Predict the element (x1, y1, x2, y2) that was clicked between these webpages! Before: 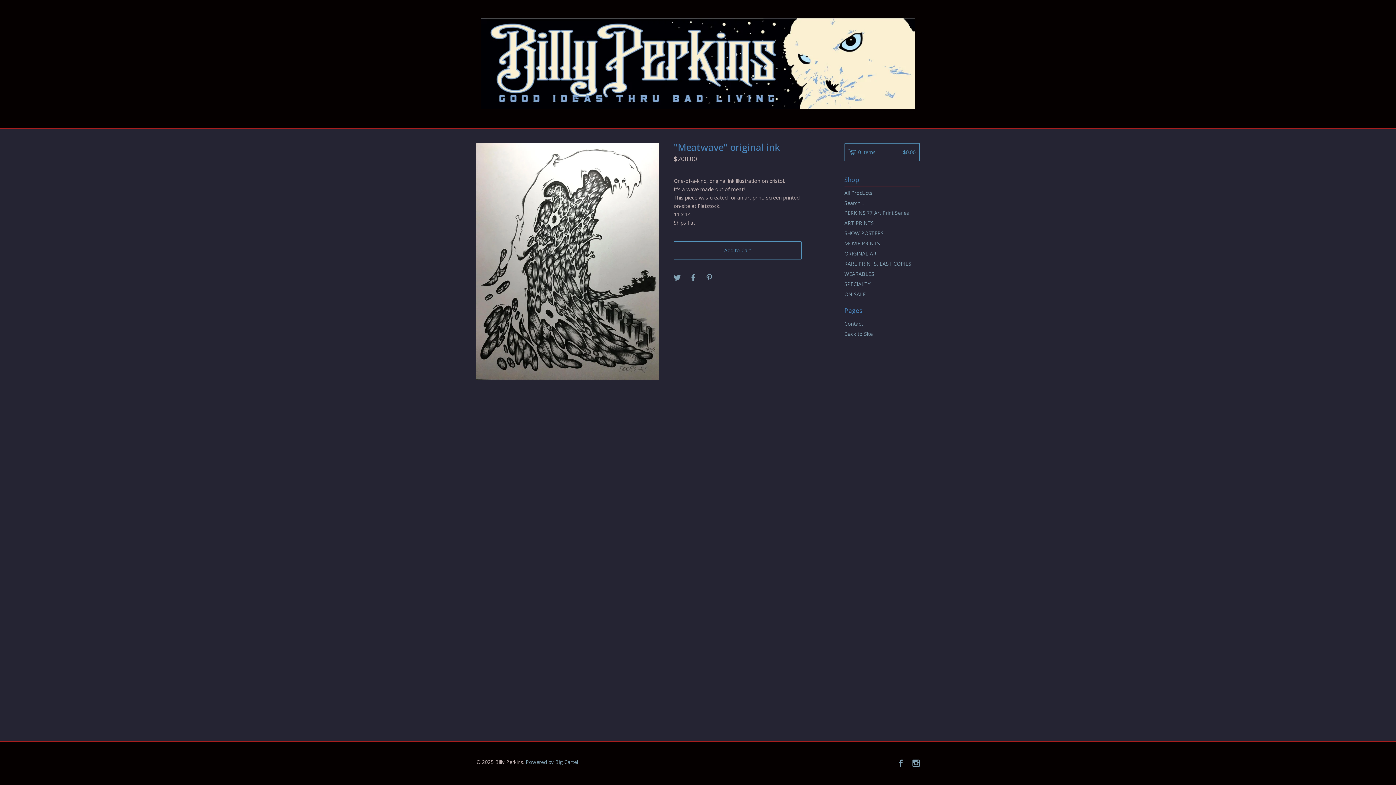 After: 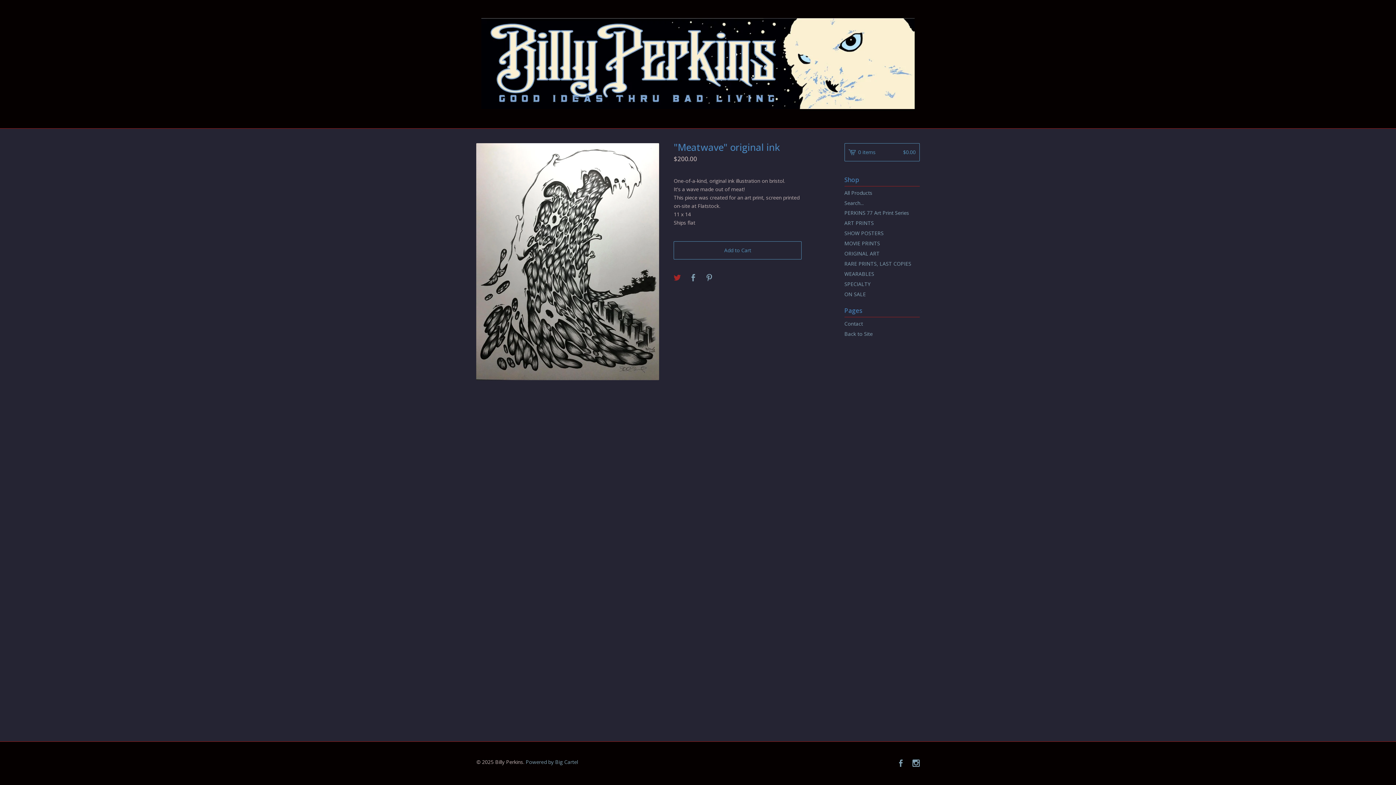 Action: bbox: (673, 274, 681, 282)